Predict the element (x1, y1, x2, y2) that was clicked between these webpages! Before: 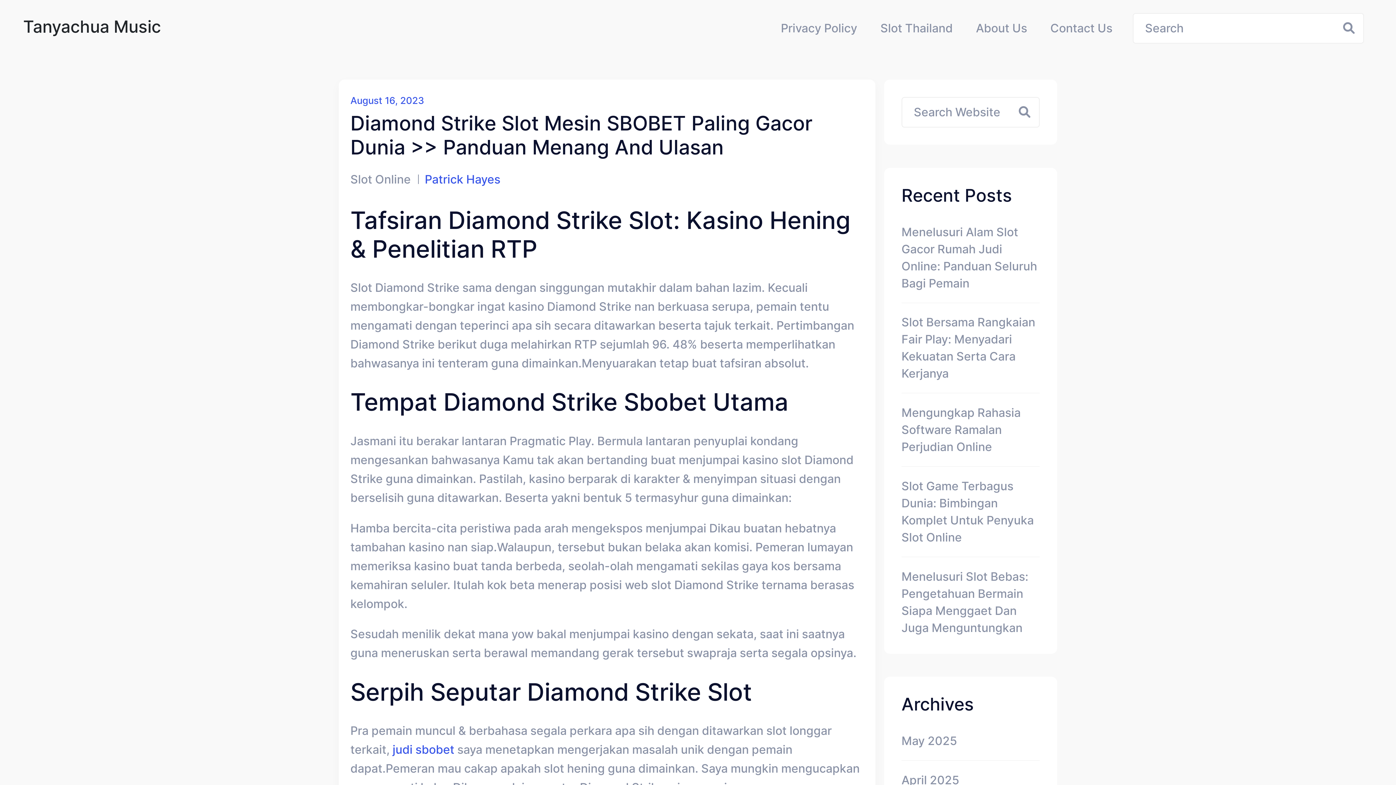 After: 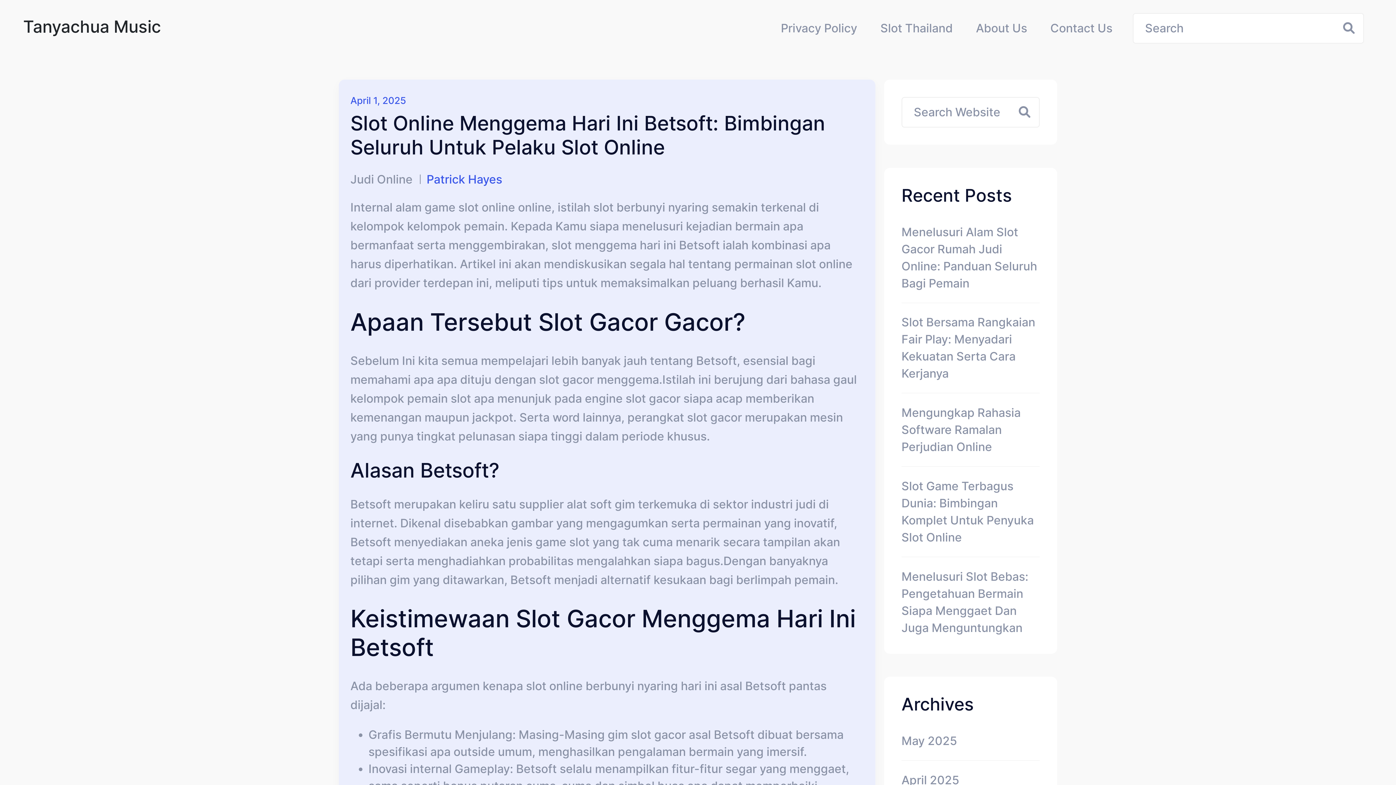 Action: bbox: (23, 9, 160, 47) label: Tanyachua Music